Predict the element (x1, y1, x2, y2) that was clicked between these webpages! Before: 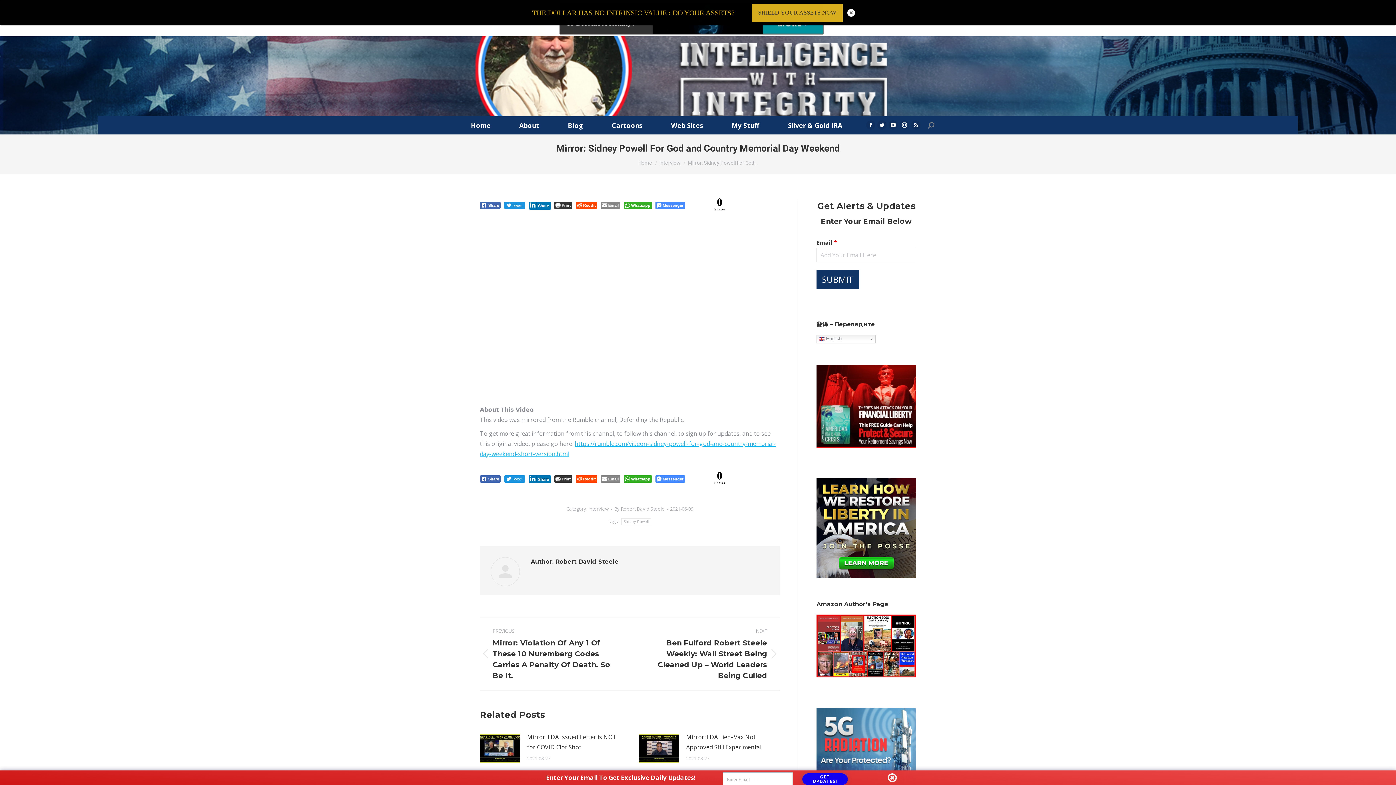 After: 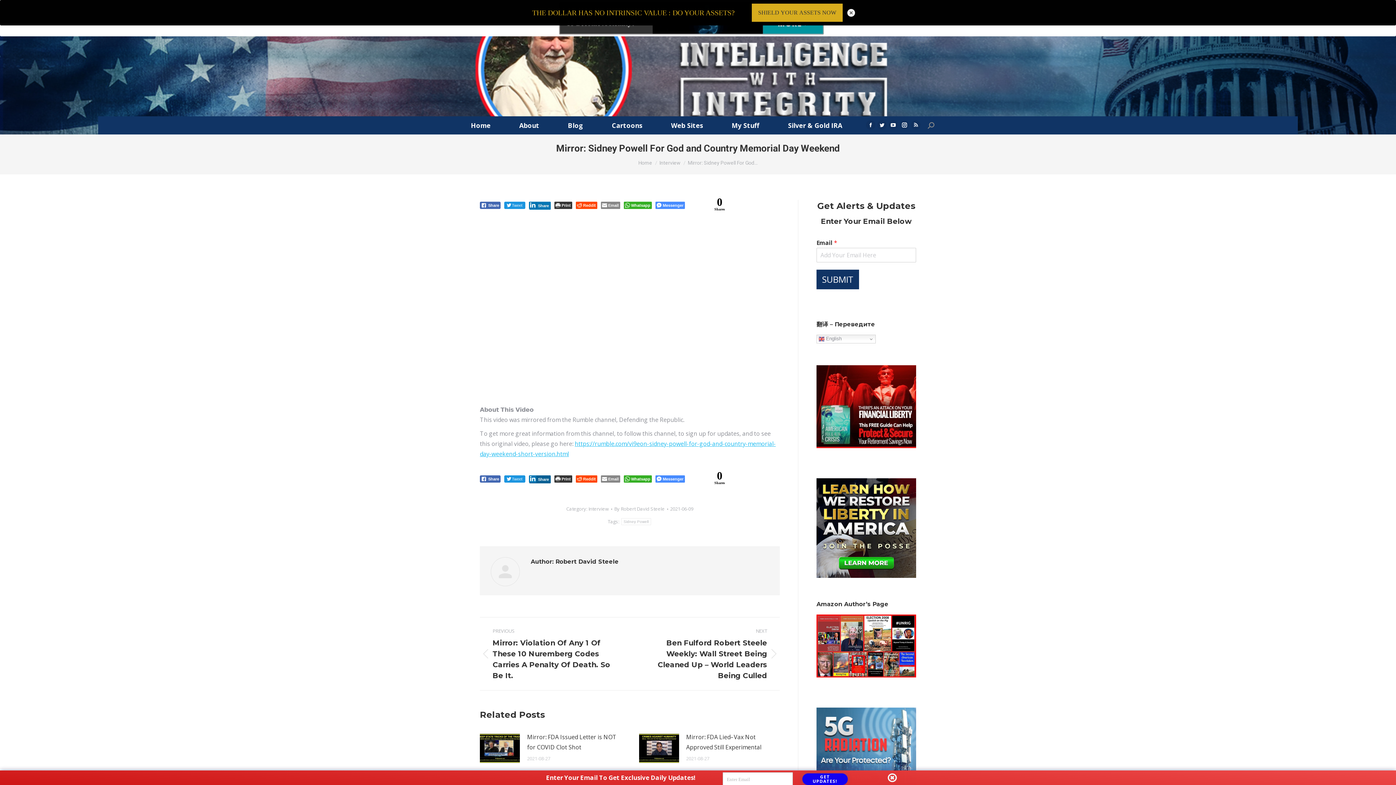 Action: bbox: (529, 475, 550, 482) label: LinkedIn Share